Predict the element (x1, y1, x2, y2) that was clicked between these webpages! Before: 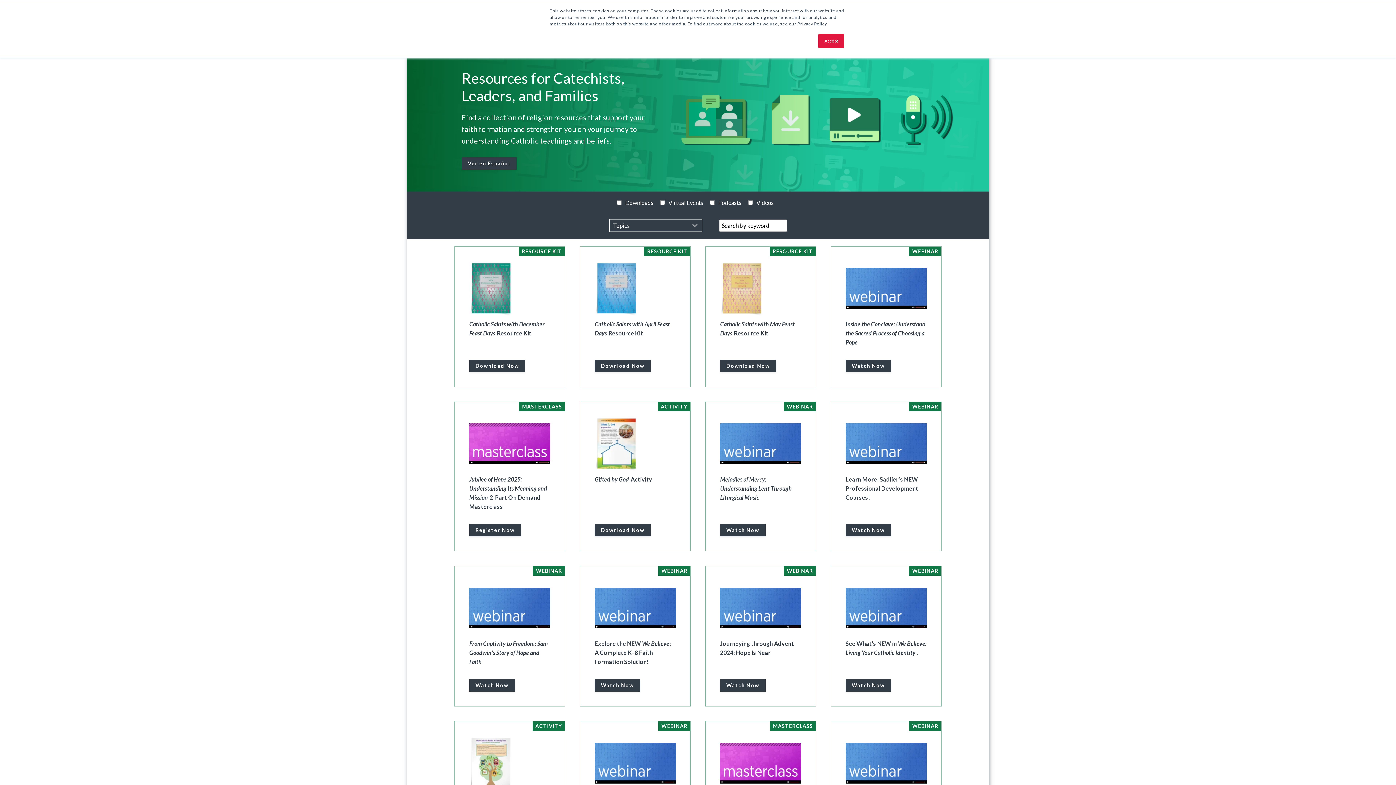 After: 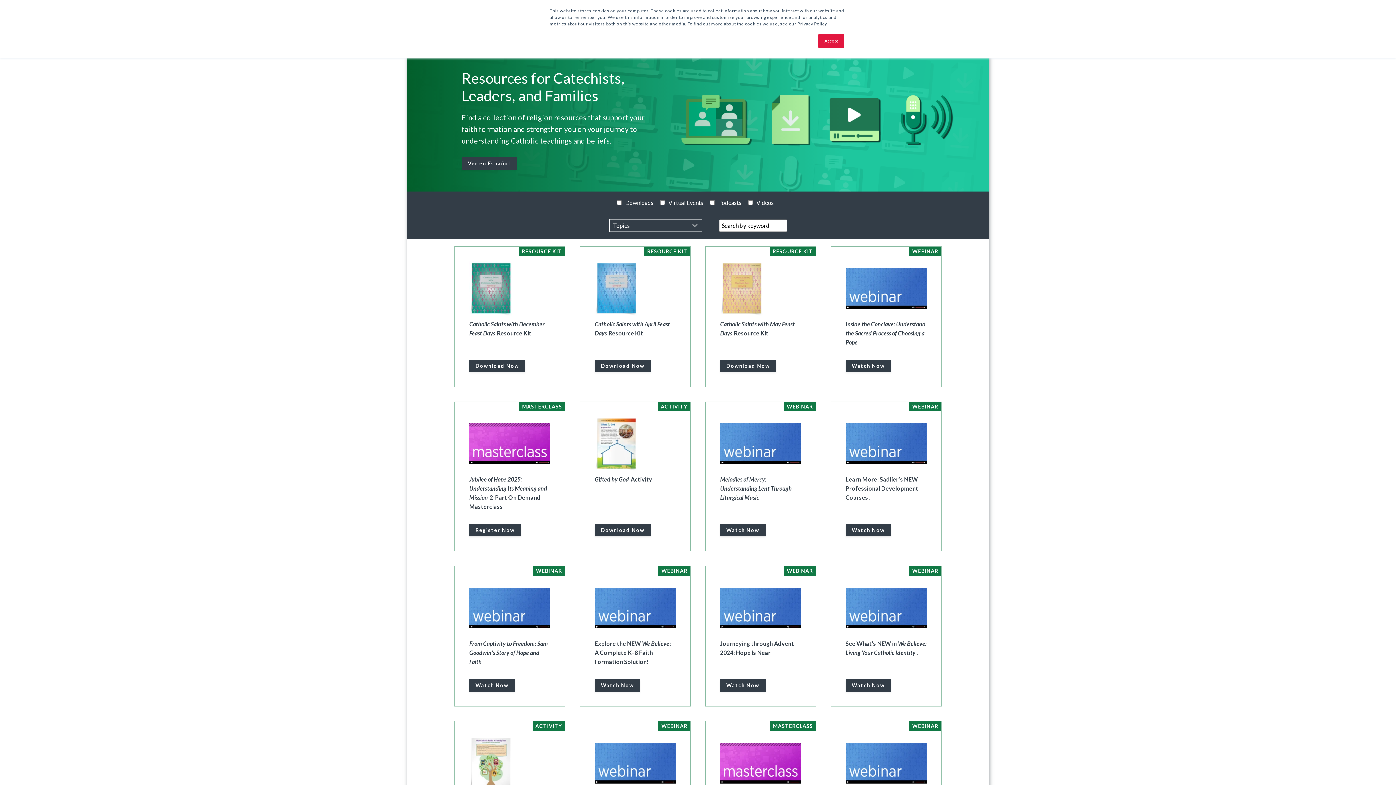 Action: label: WEBINAR
Explore the NEW We Believe: A Complete K–8 Faith Formation Solution!

Watch Now bbox: (580, 566, 690, 706)